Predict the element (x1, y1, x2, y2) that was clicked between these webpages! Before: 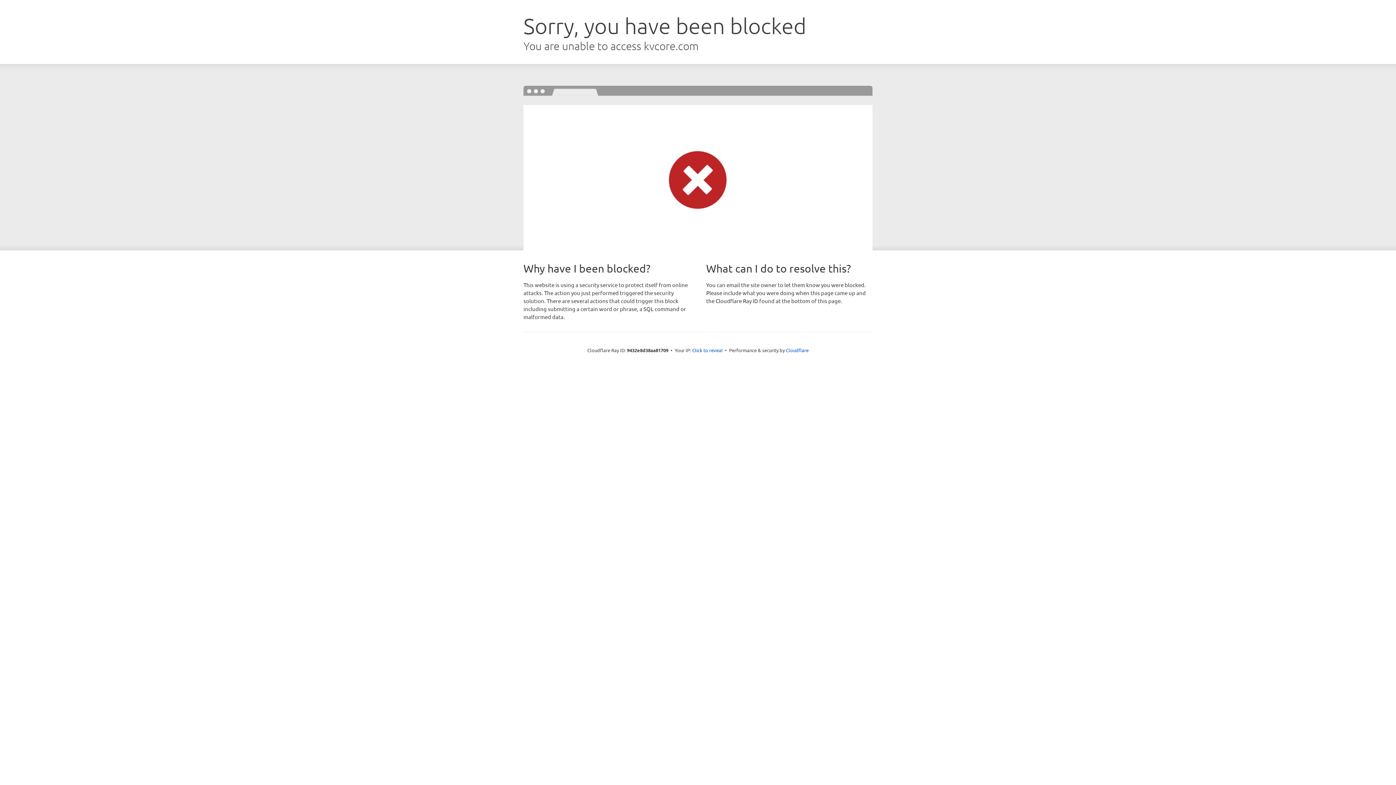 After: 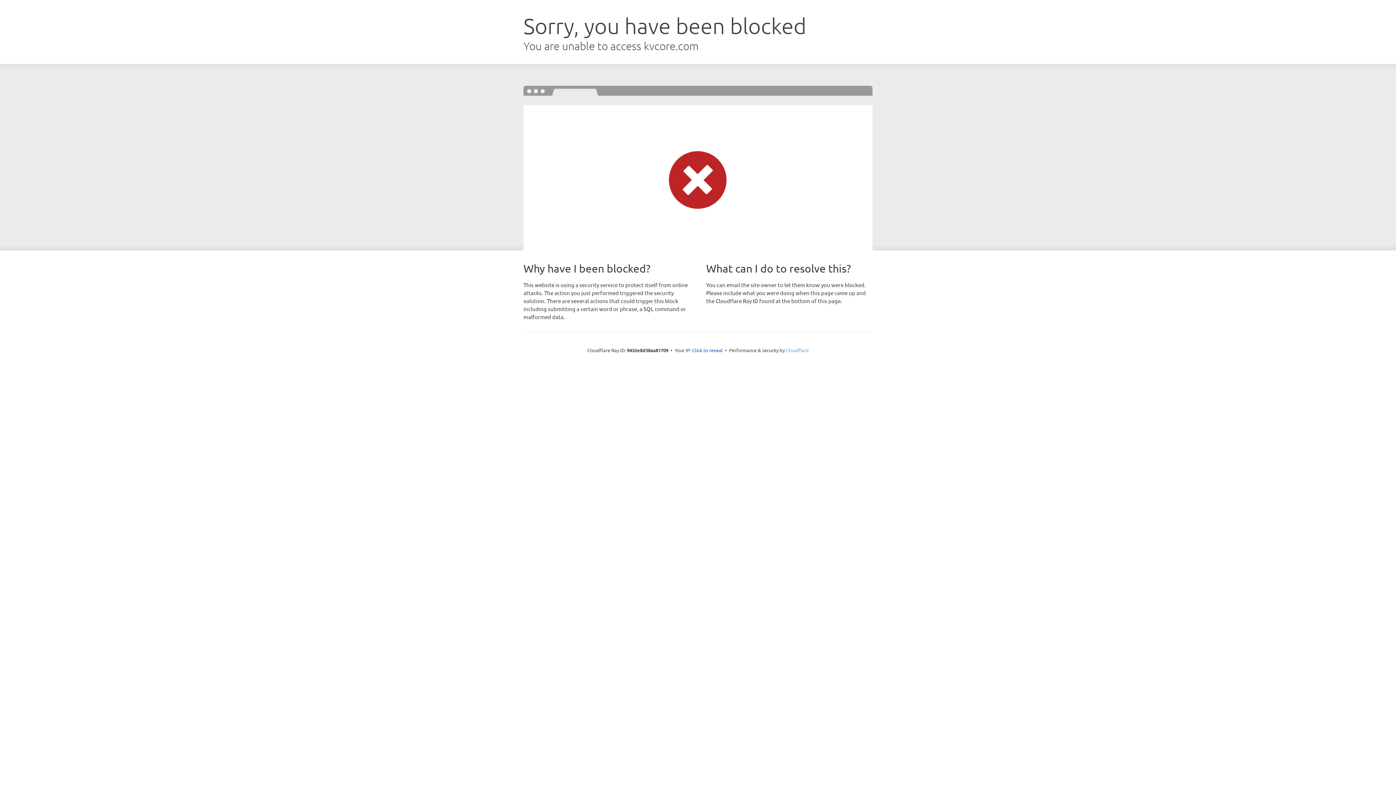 Action: bbox: (786, 347, 808, 353) label: Cloudflare